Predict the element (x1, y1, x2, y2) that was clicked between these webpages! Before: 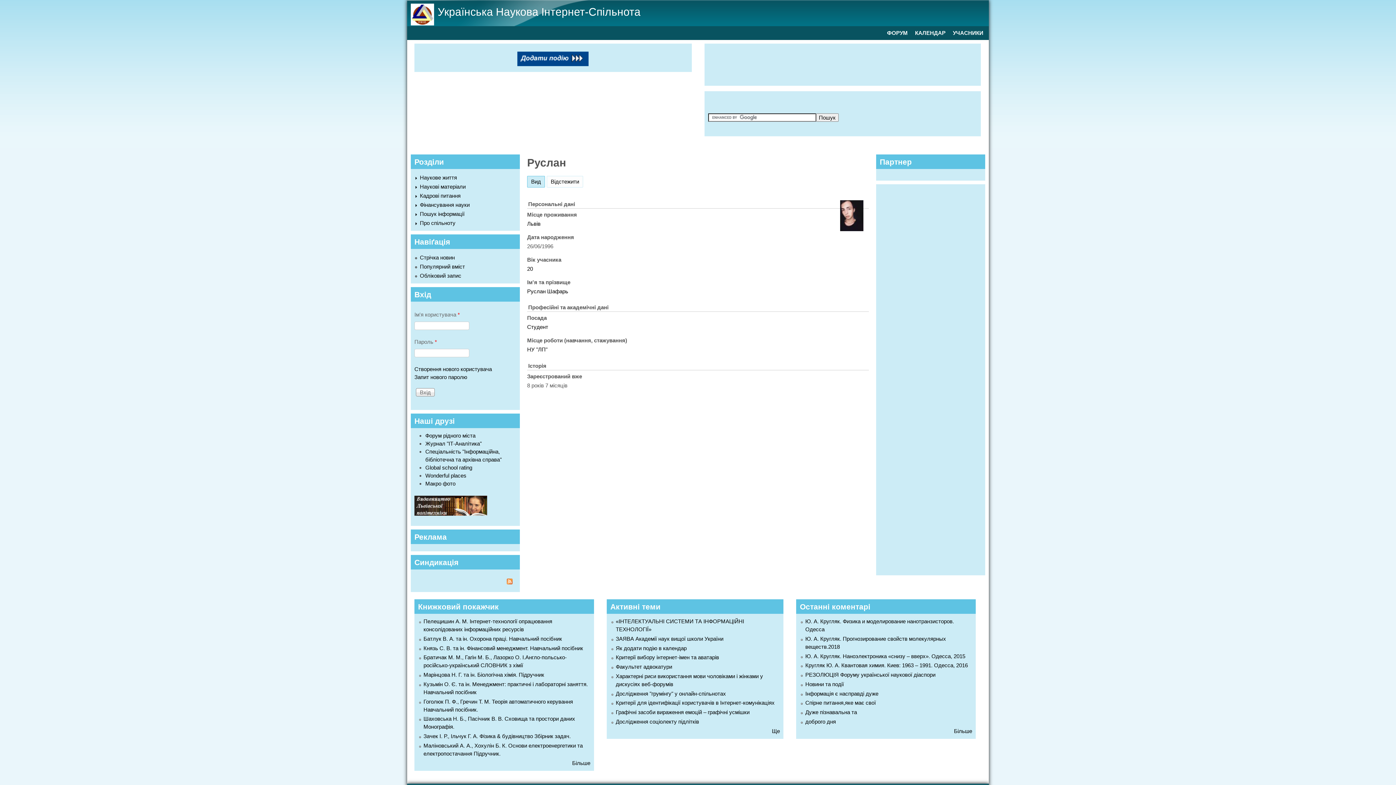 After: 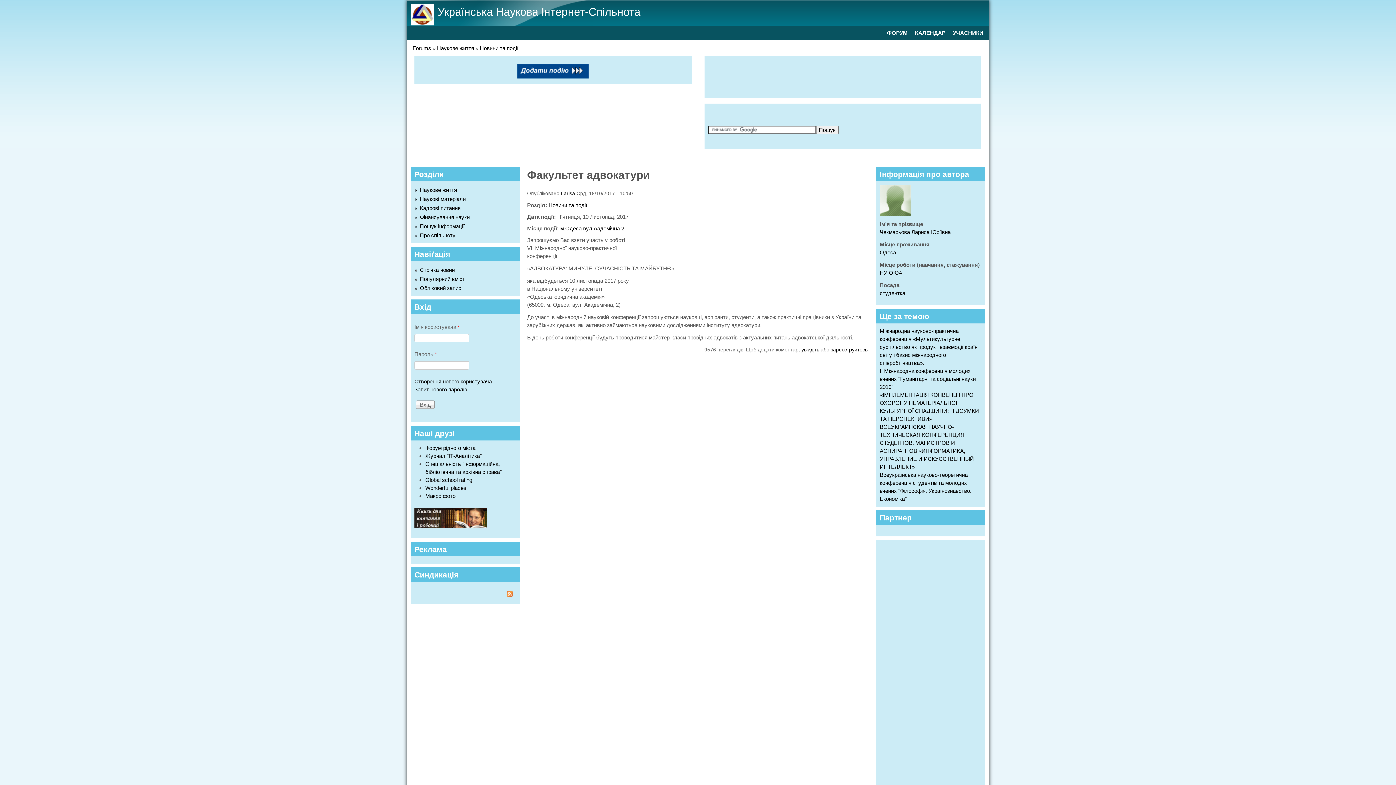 Action: label: Факультет адвокатури bbox: (615, 664, 672, 670)